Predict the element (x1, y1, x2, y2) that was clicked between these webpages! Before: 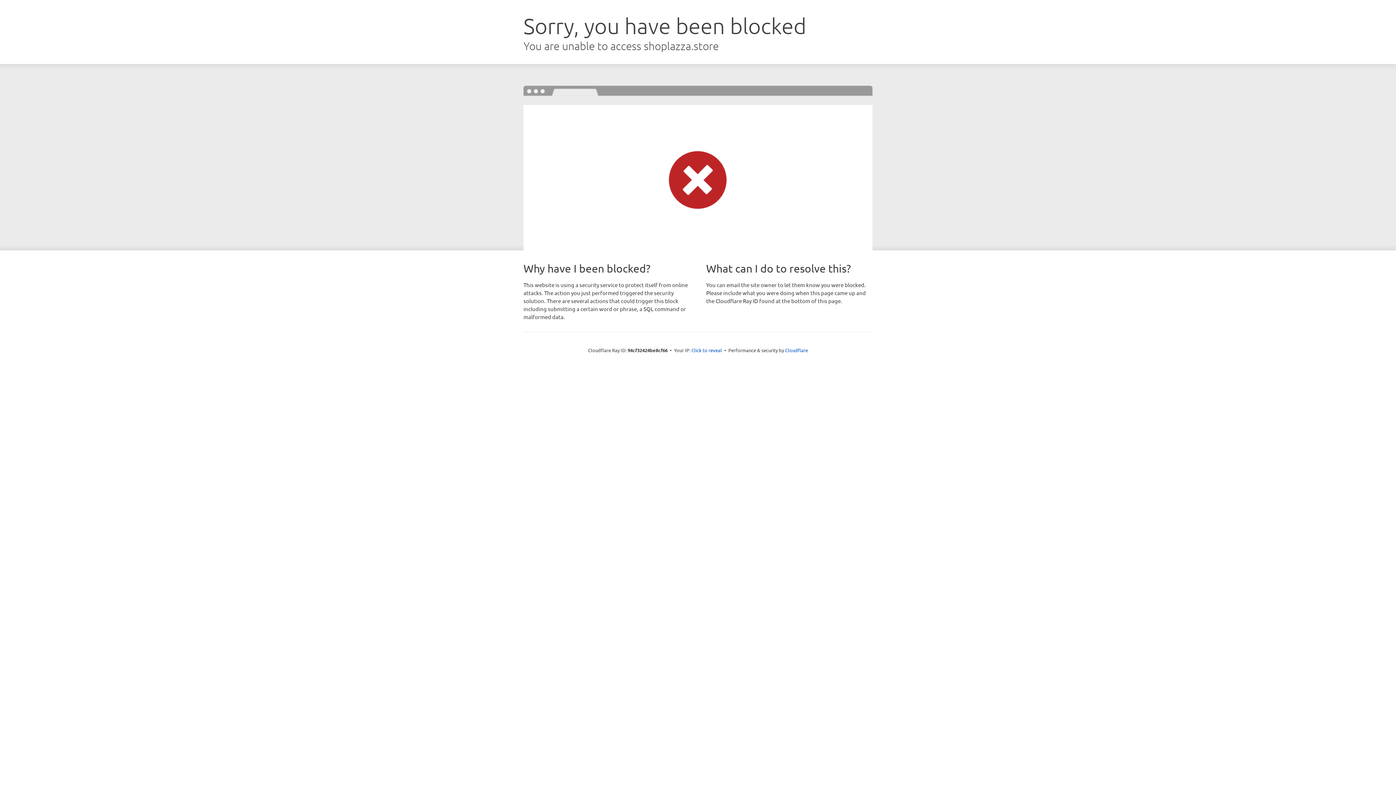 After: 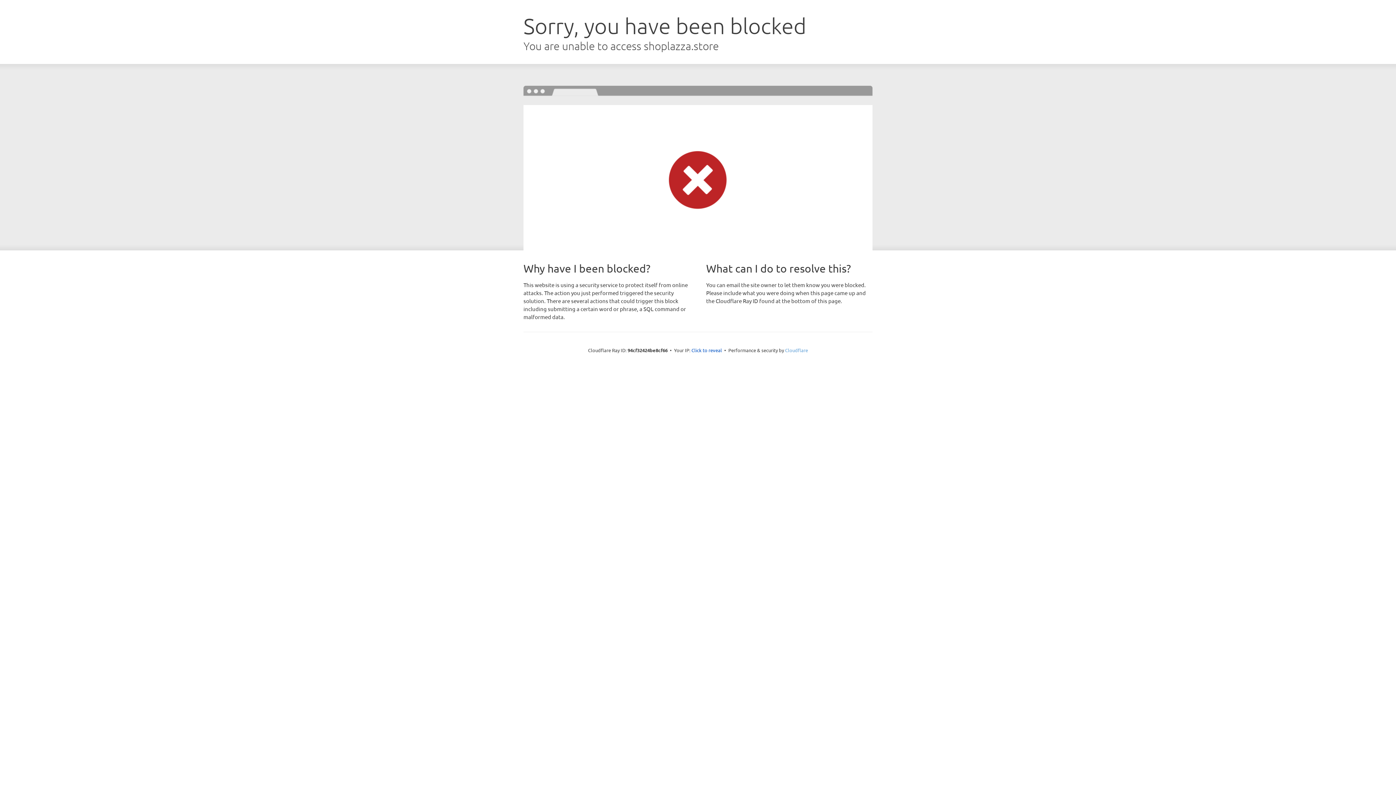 Action: label: Cloudflare bbox: (785, 347, 808, 353)